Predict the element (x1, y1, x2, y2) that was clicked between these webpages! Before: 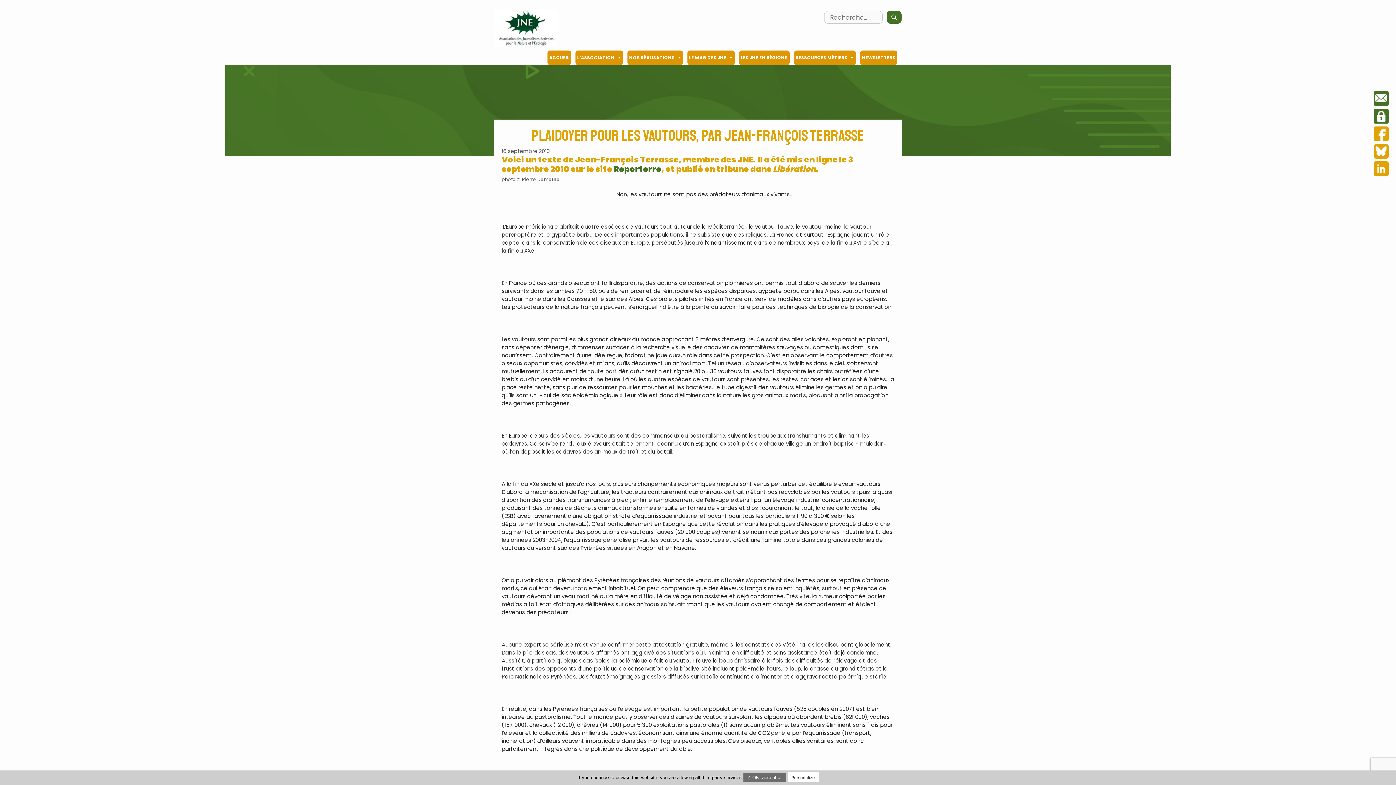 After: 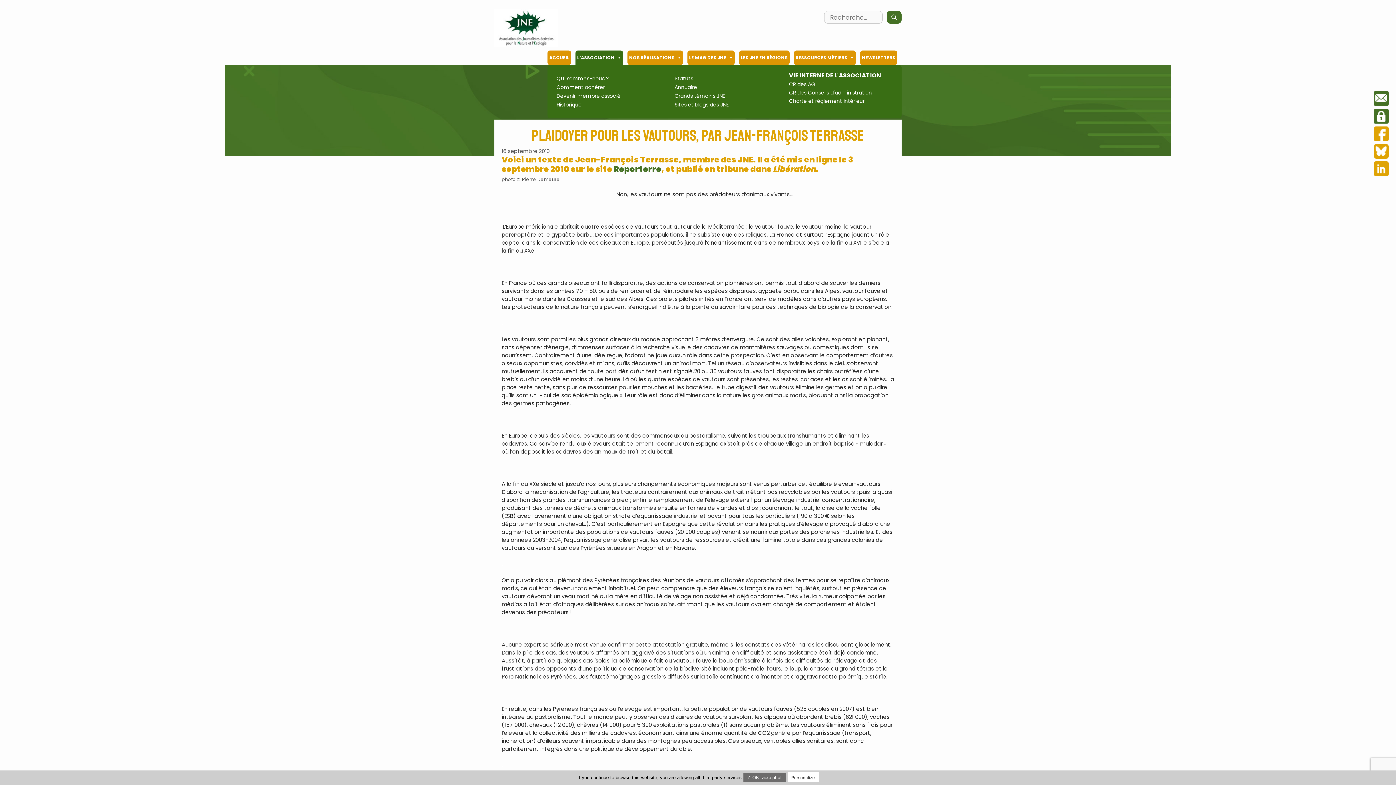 Action: label: L’ASSOCIATION bbox: (575, 50, 623, 65)